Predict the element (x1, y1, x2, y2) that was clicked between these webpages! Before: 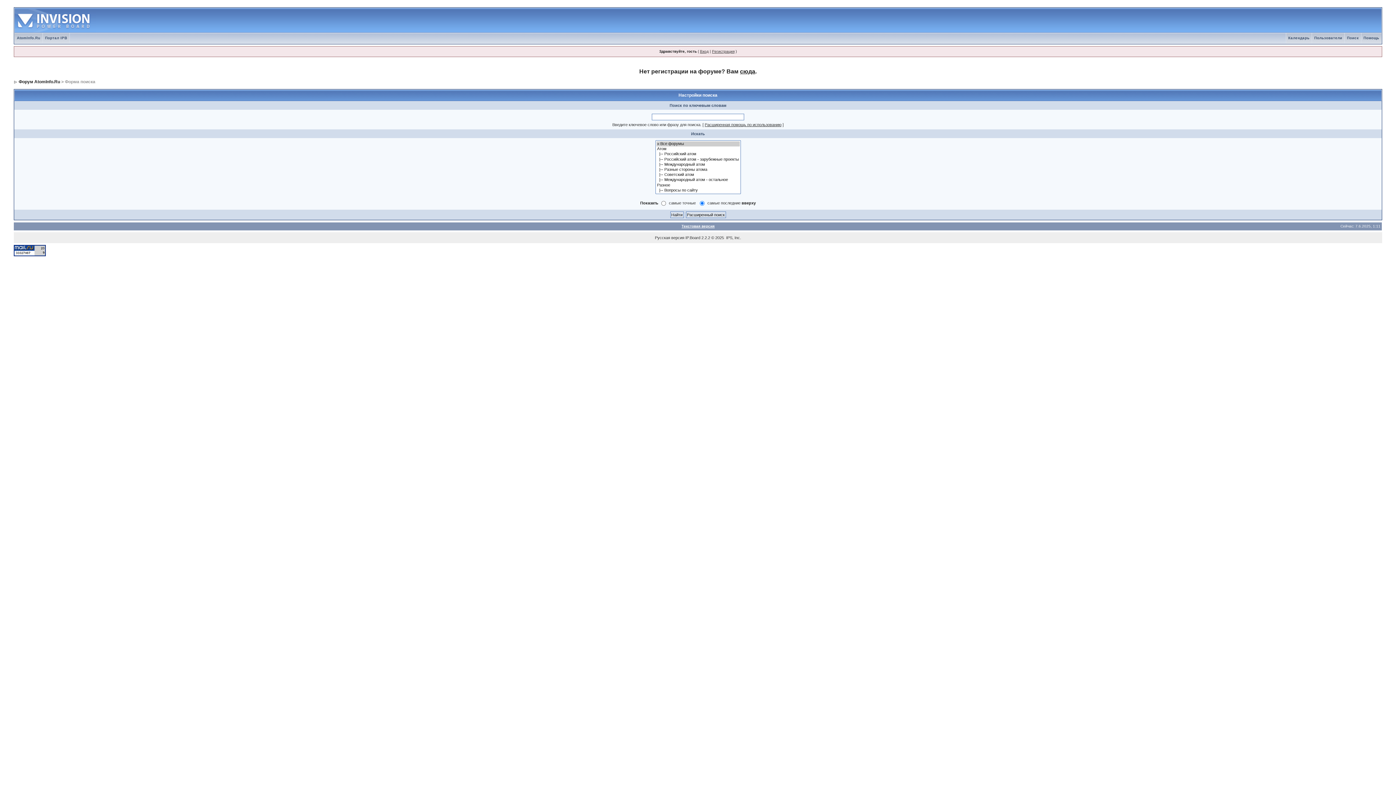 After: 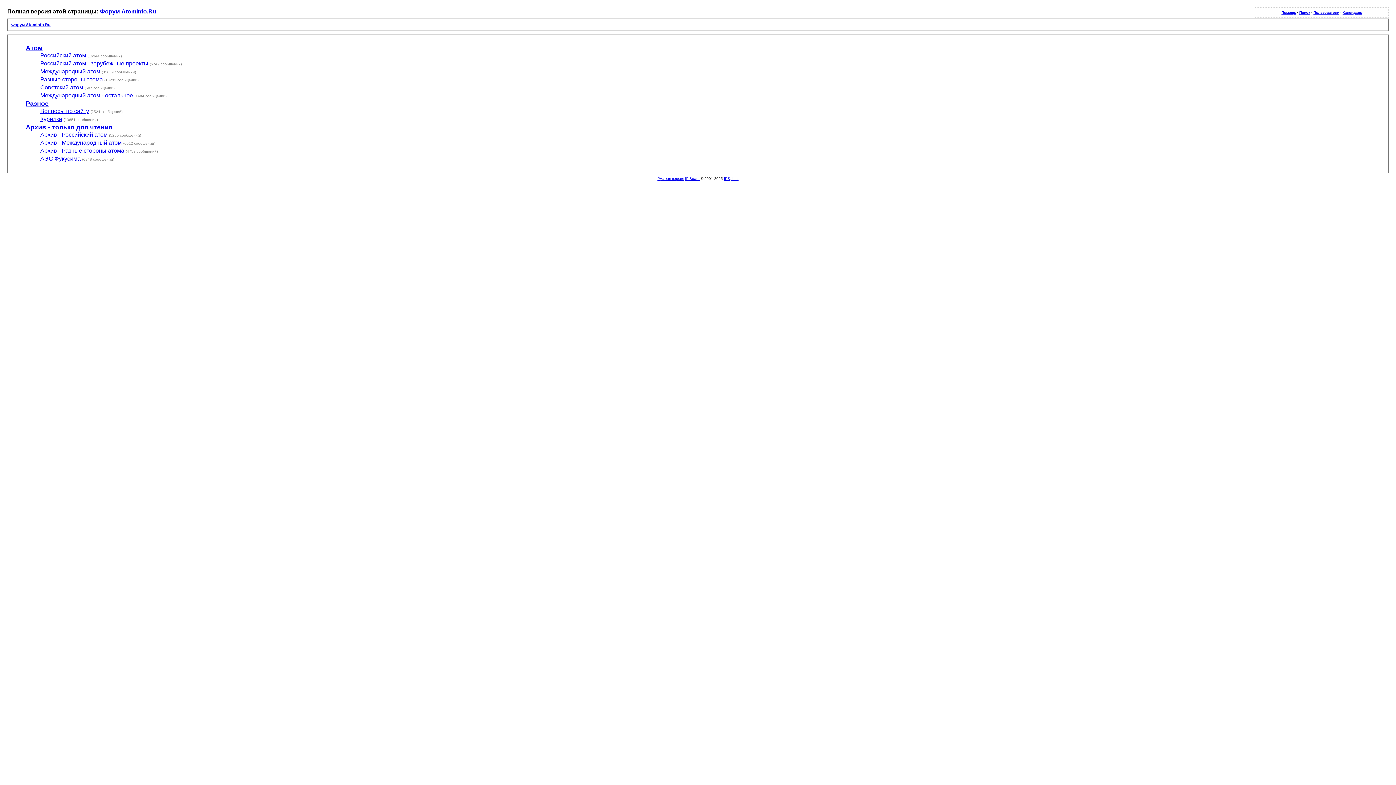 Action: bbox: (681, 224, 714, 228) label: Текстовая версия